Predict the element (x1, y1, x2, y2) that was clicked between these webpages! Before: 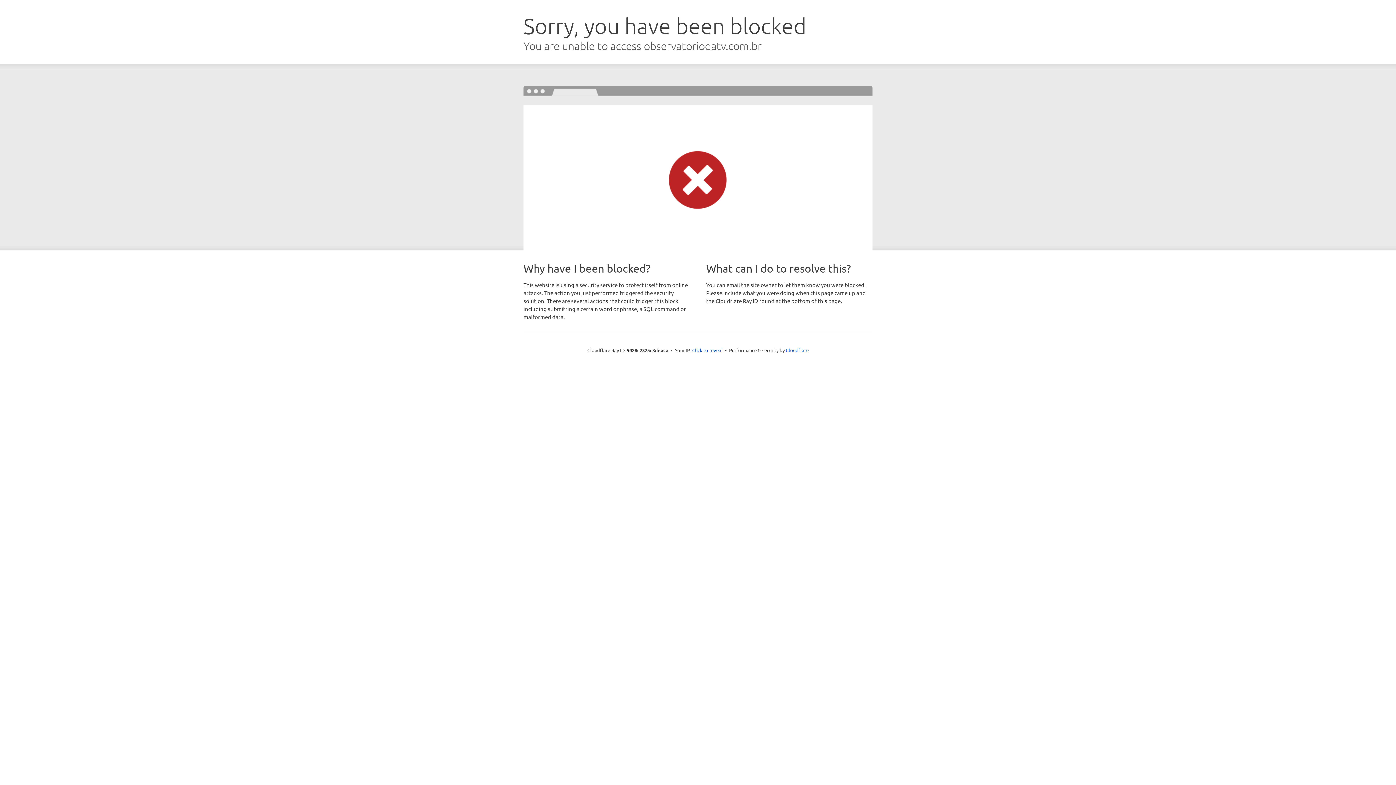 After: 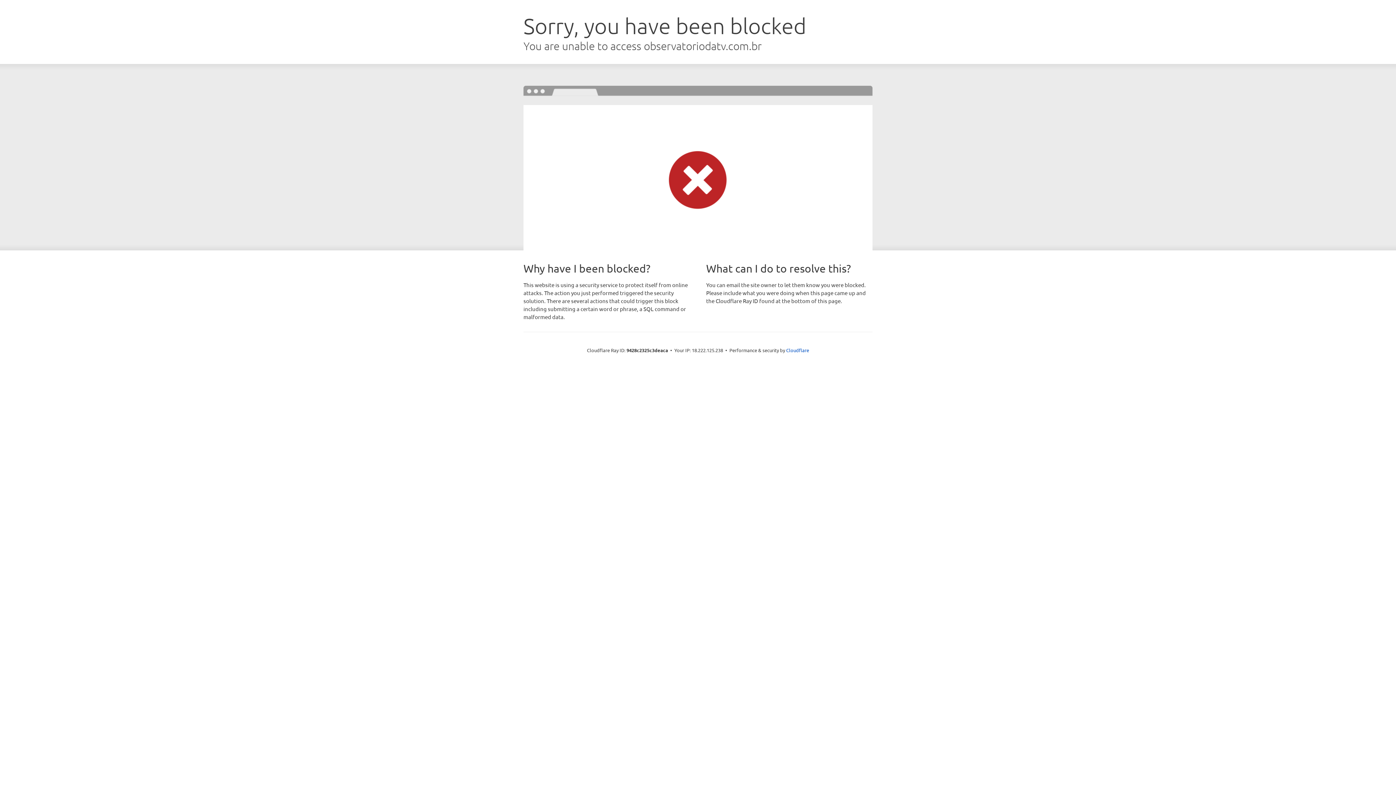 Action: label: Click to reveal bbox: (692, 346, 722, 353)